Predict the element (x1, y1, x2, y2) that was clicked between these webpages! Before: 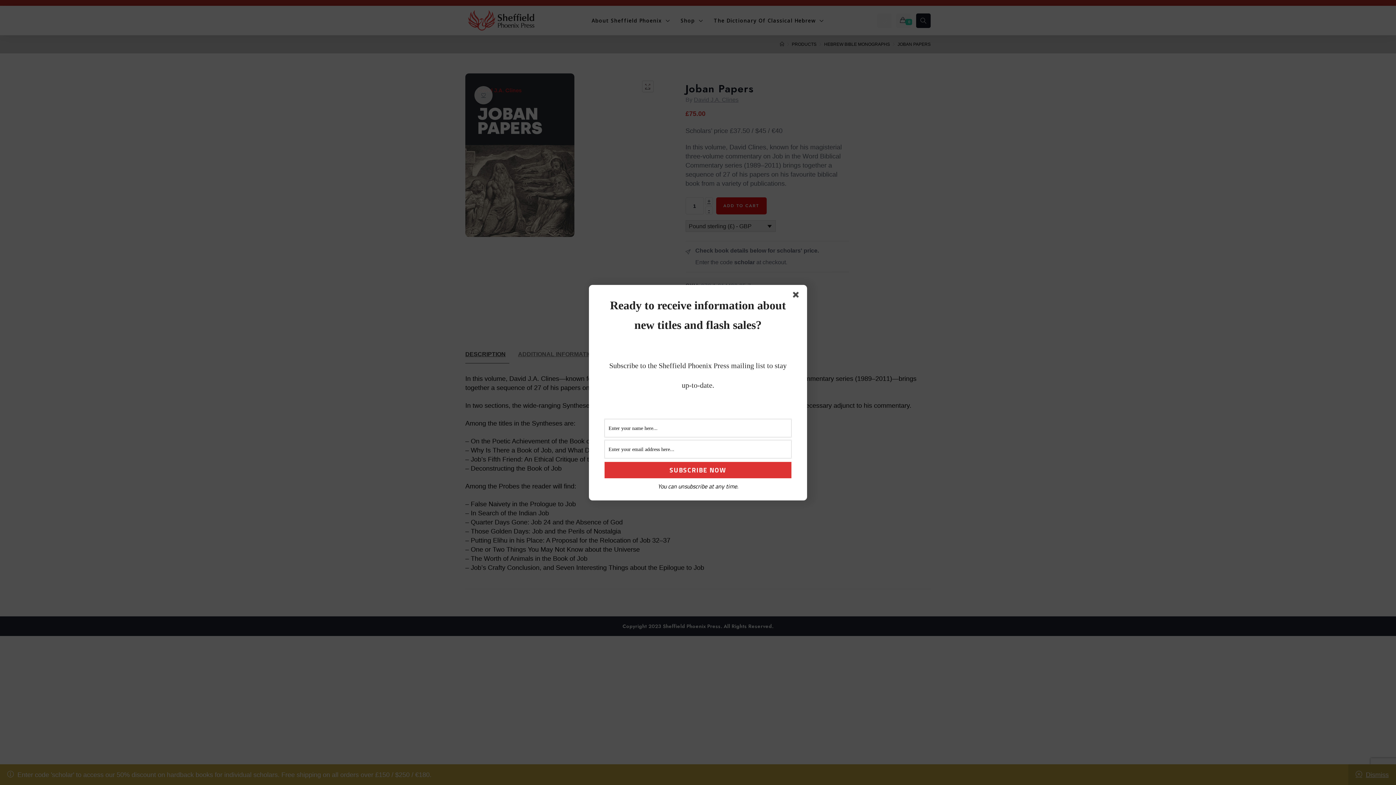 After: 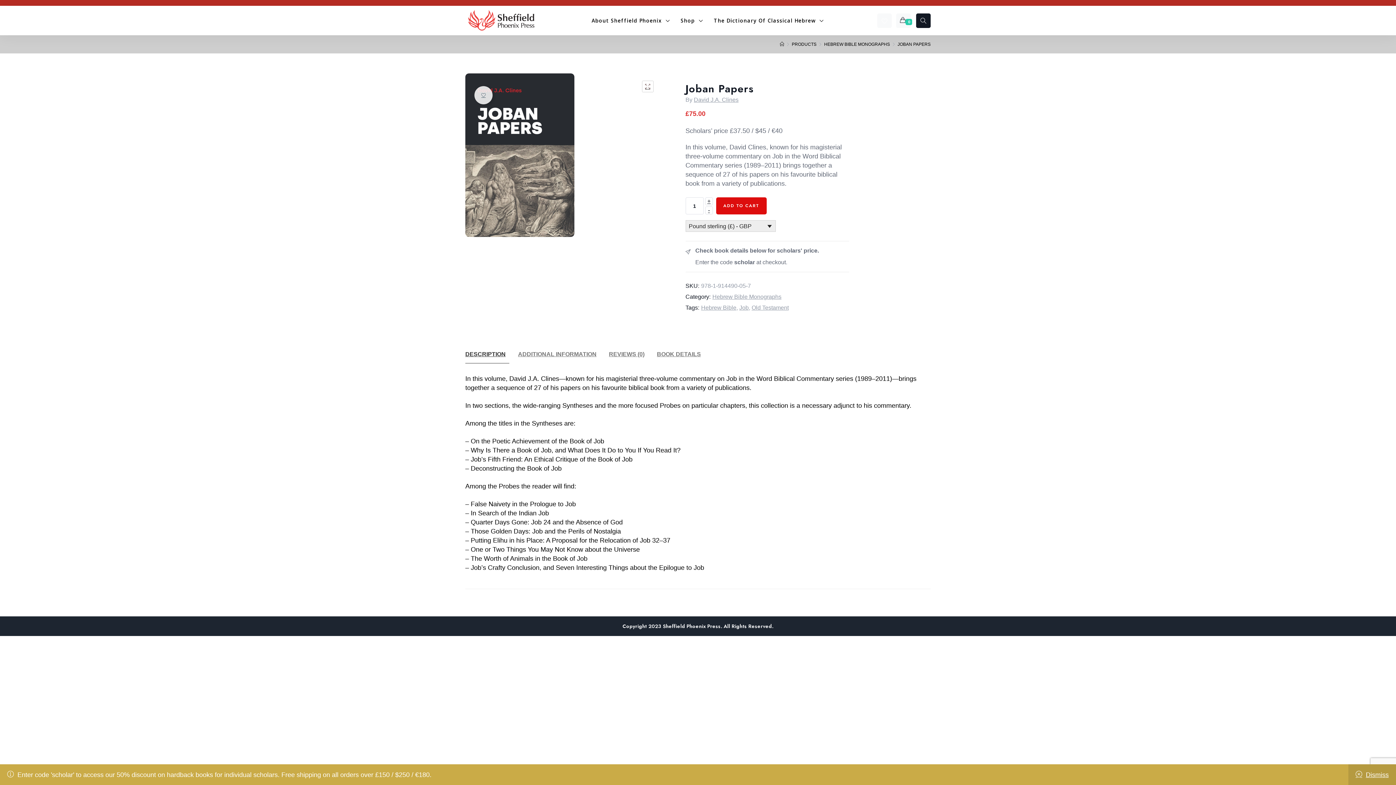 Action: bbox: (793, 291, 801, 300)